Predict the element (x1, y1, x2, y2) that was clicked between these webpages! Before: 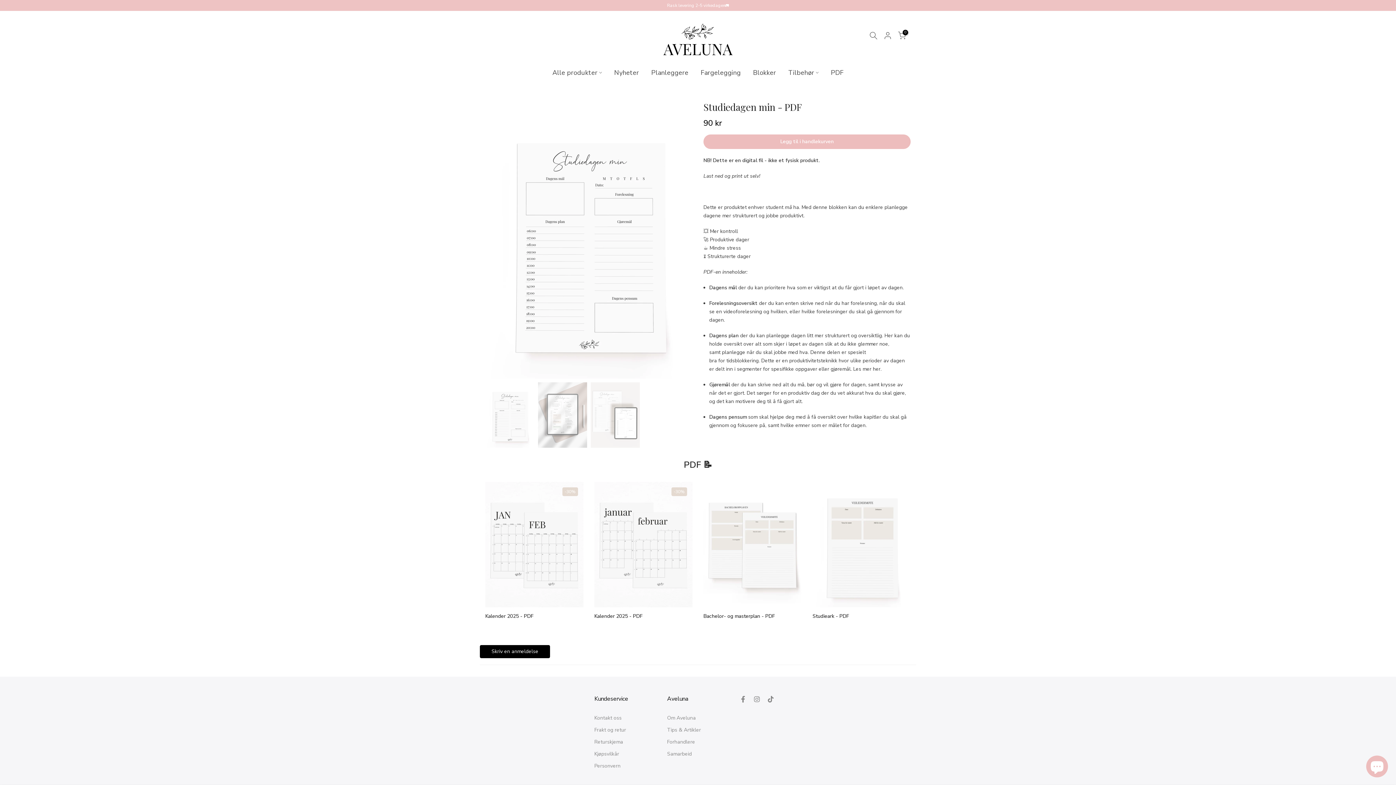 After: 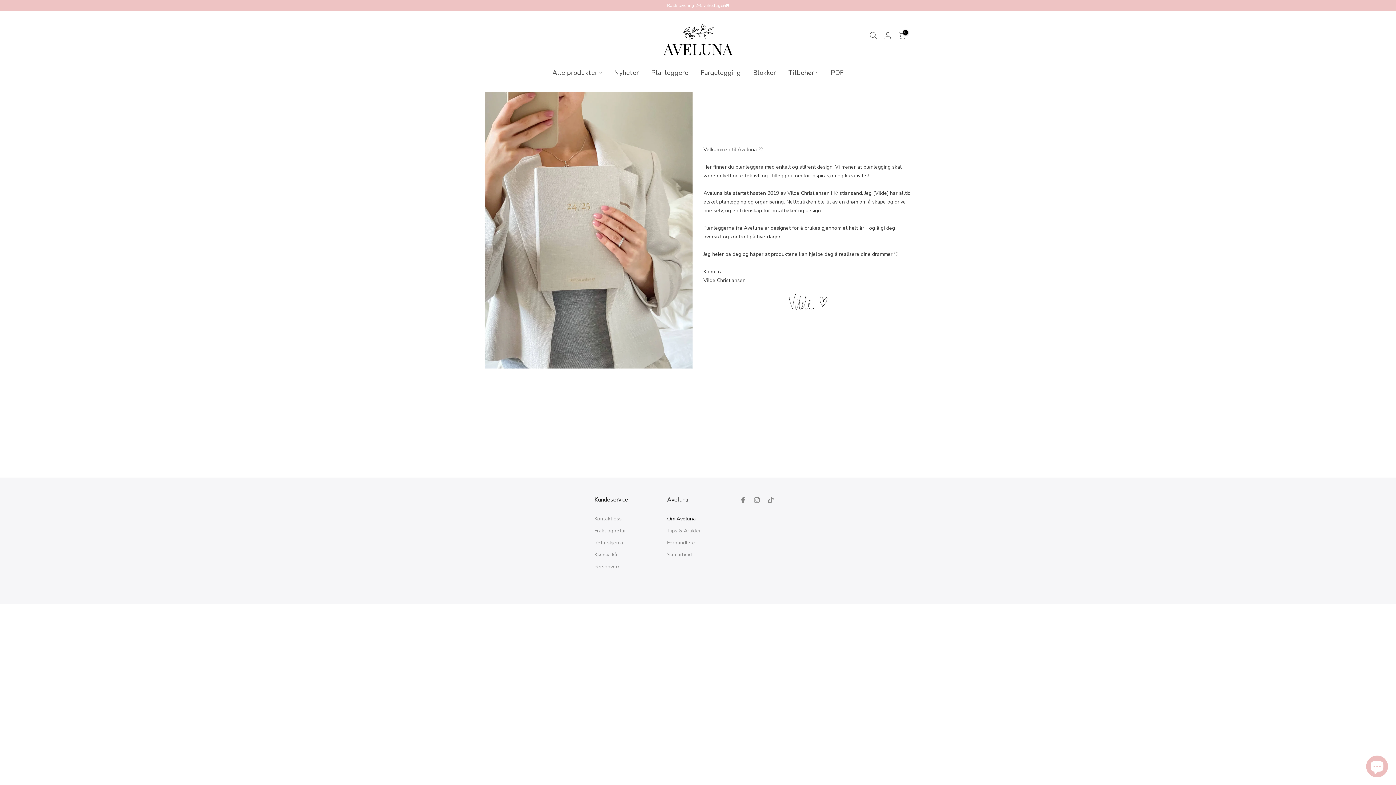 Action: label: Om Aveluna bbox: (667, 714, 696, 721)